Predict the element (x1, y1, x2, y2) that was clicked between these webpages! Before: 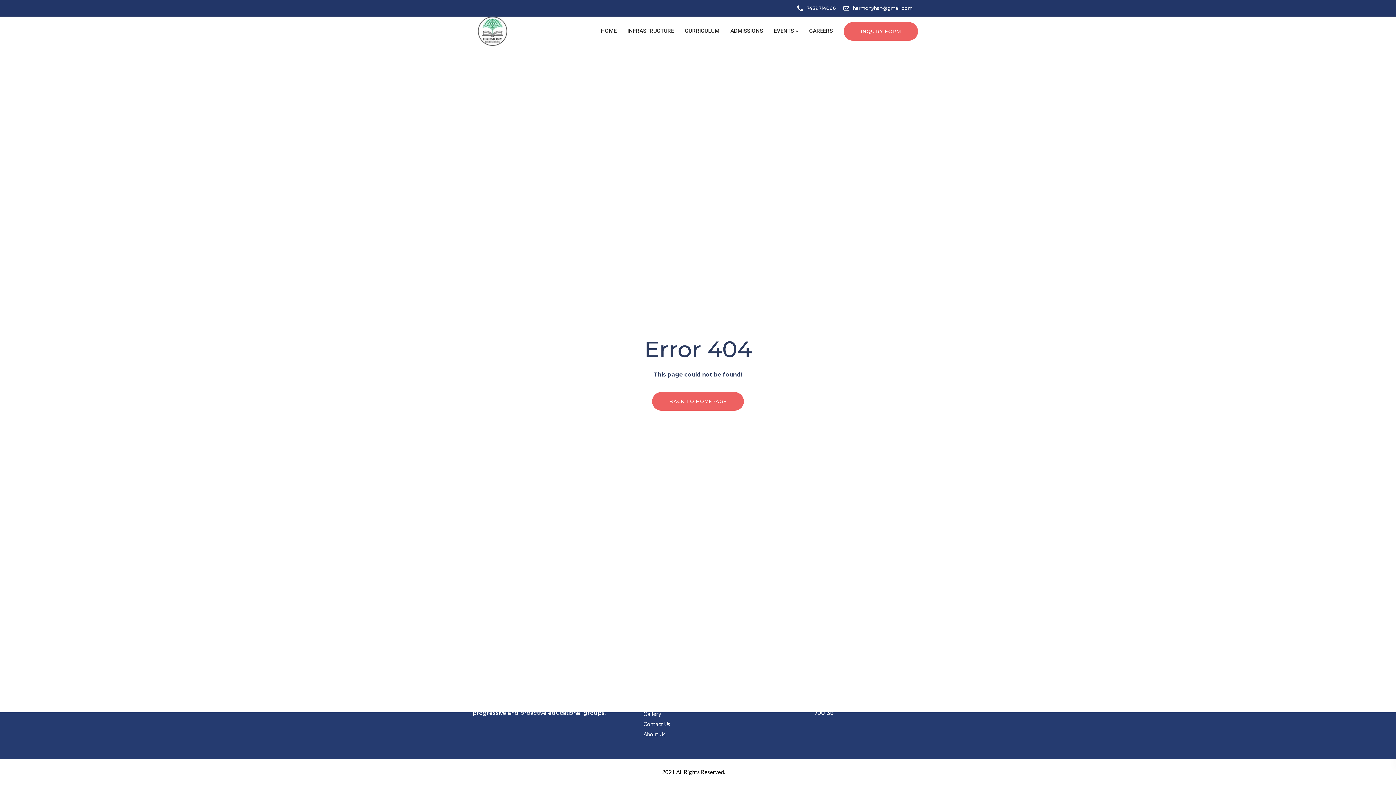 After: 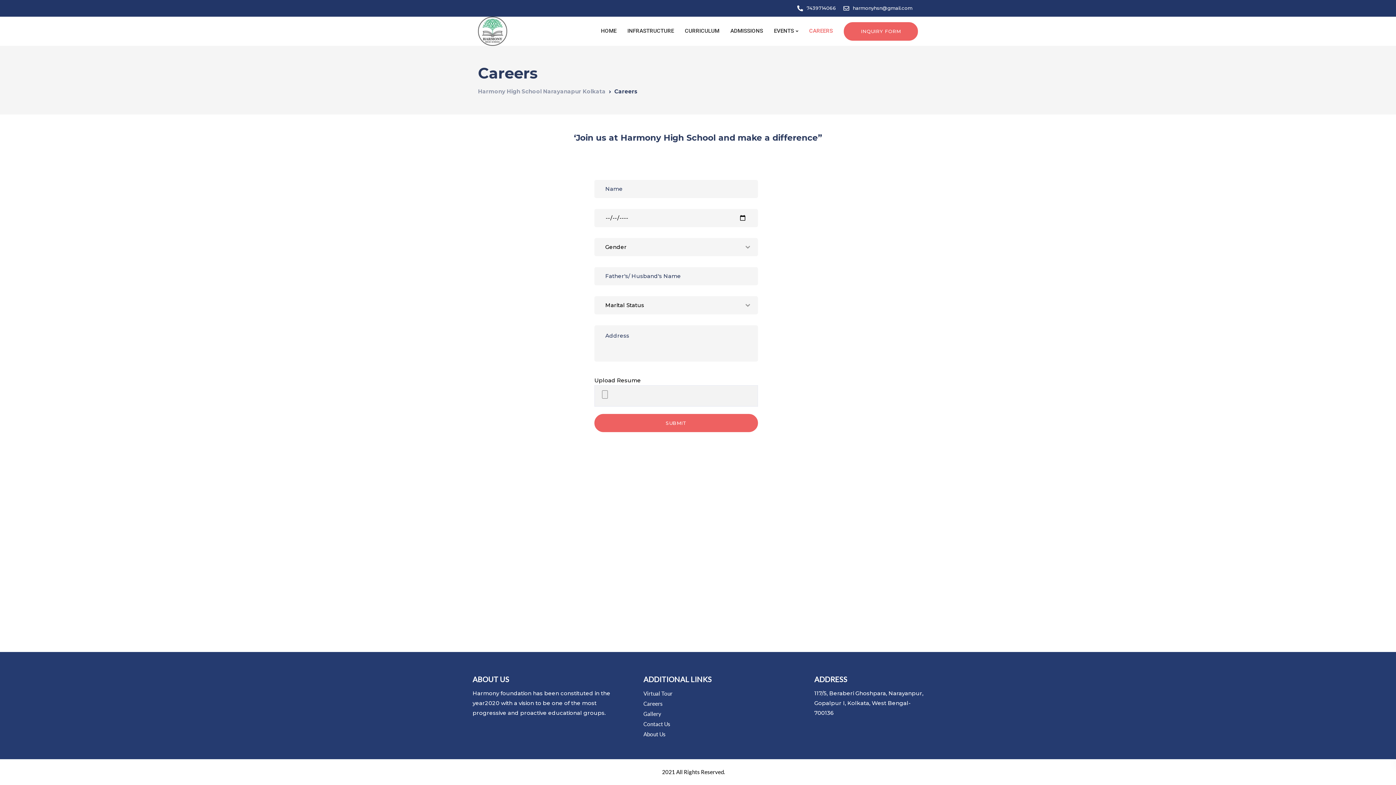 Action: label: CAREERS bbox: (804, 16, 838, 45)